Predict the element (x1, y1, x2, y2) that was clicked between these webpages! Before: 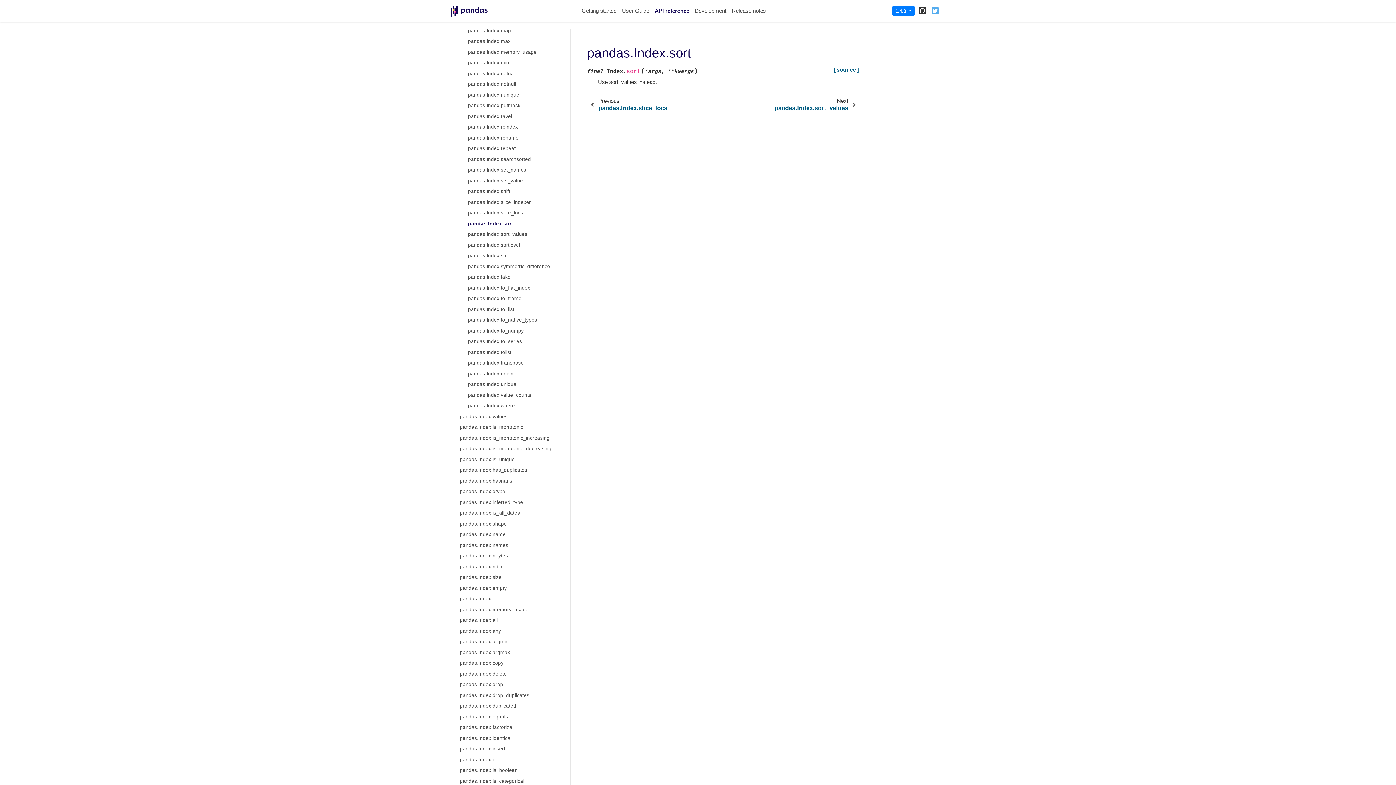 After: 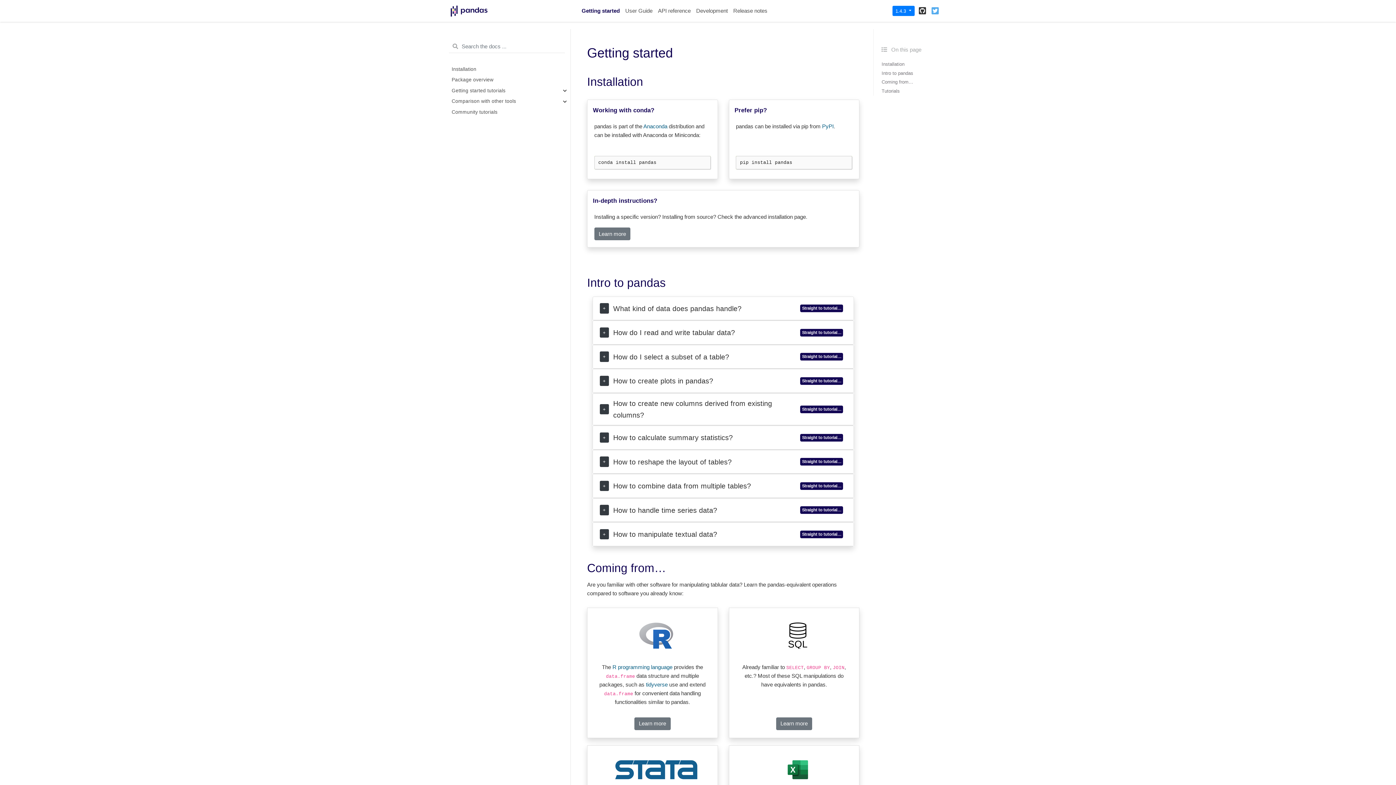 Action: label: Getting started bbox: (579, 6, 619, 15)